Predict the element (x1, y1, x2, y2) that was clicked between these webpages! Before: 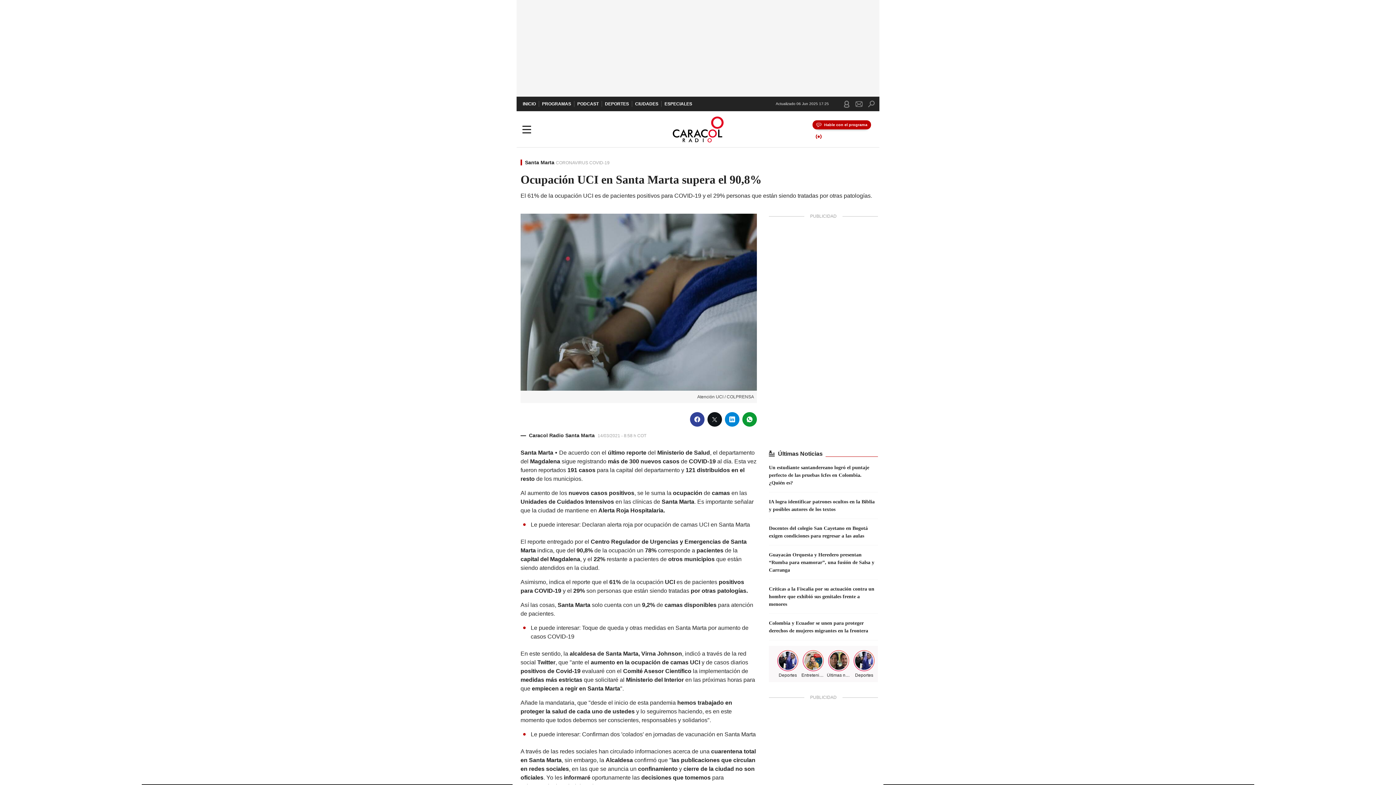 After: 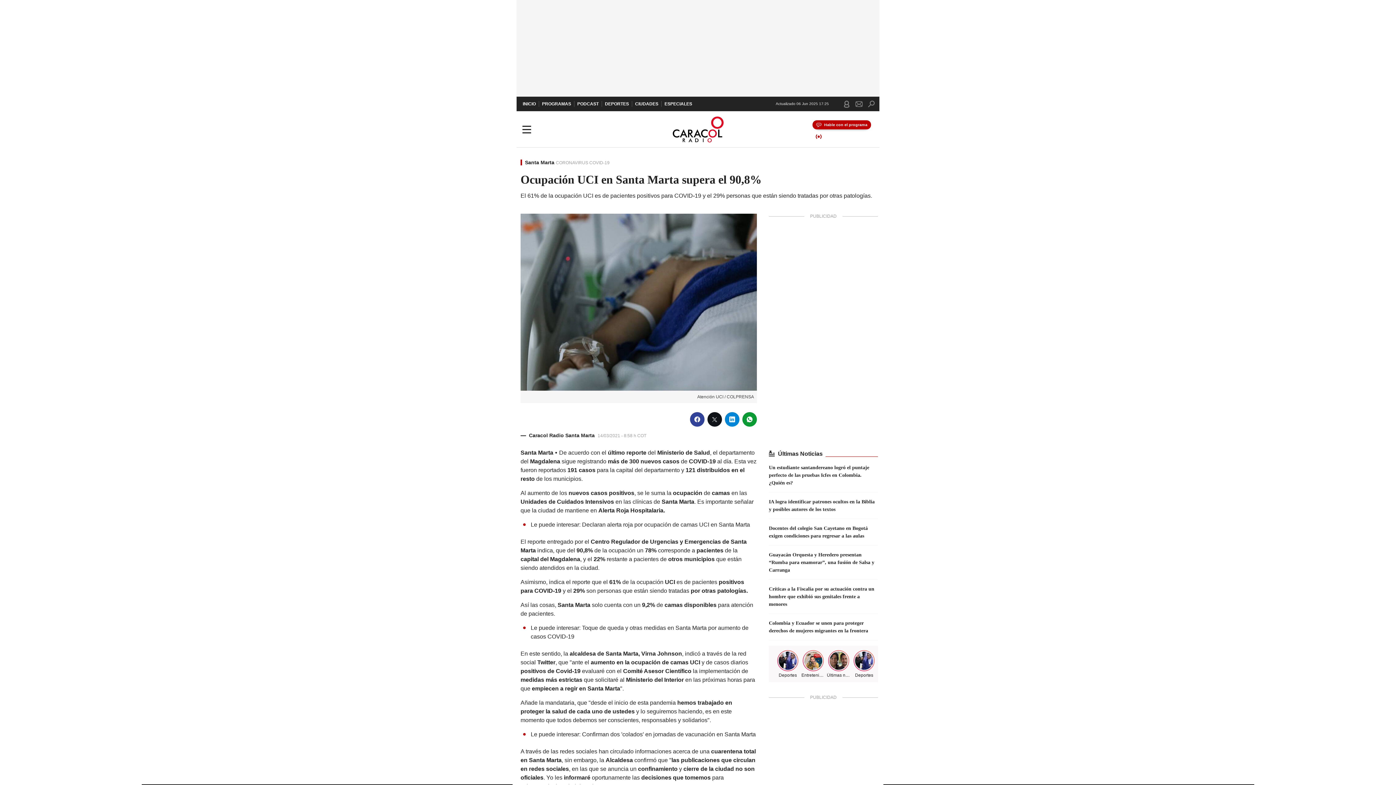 Action: label: linkedIn bbox: (725, 412, 739, 427)